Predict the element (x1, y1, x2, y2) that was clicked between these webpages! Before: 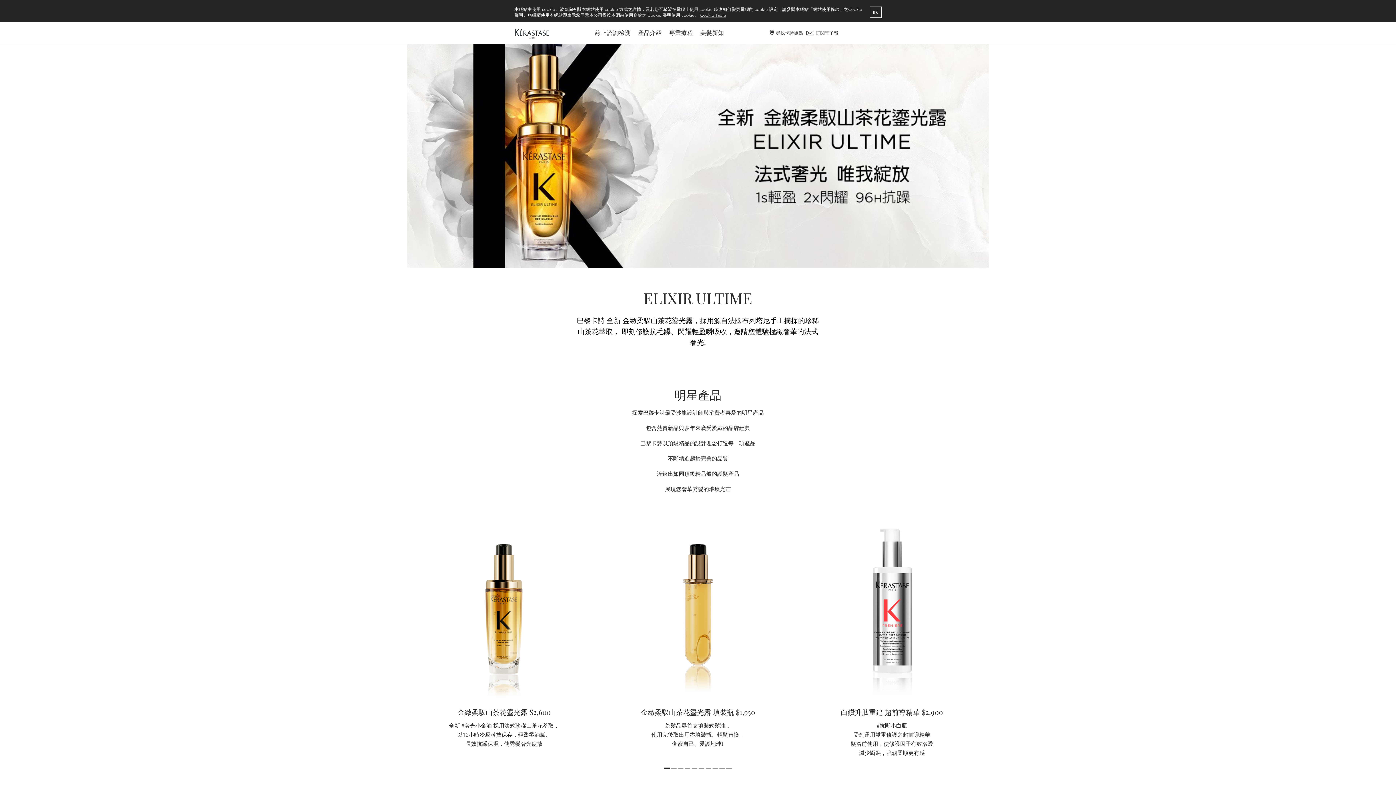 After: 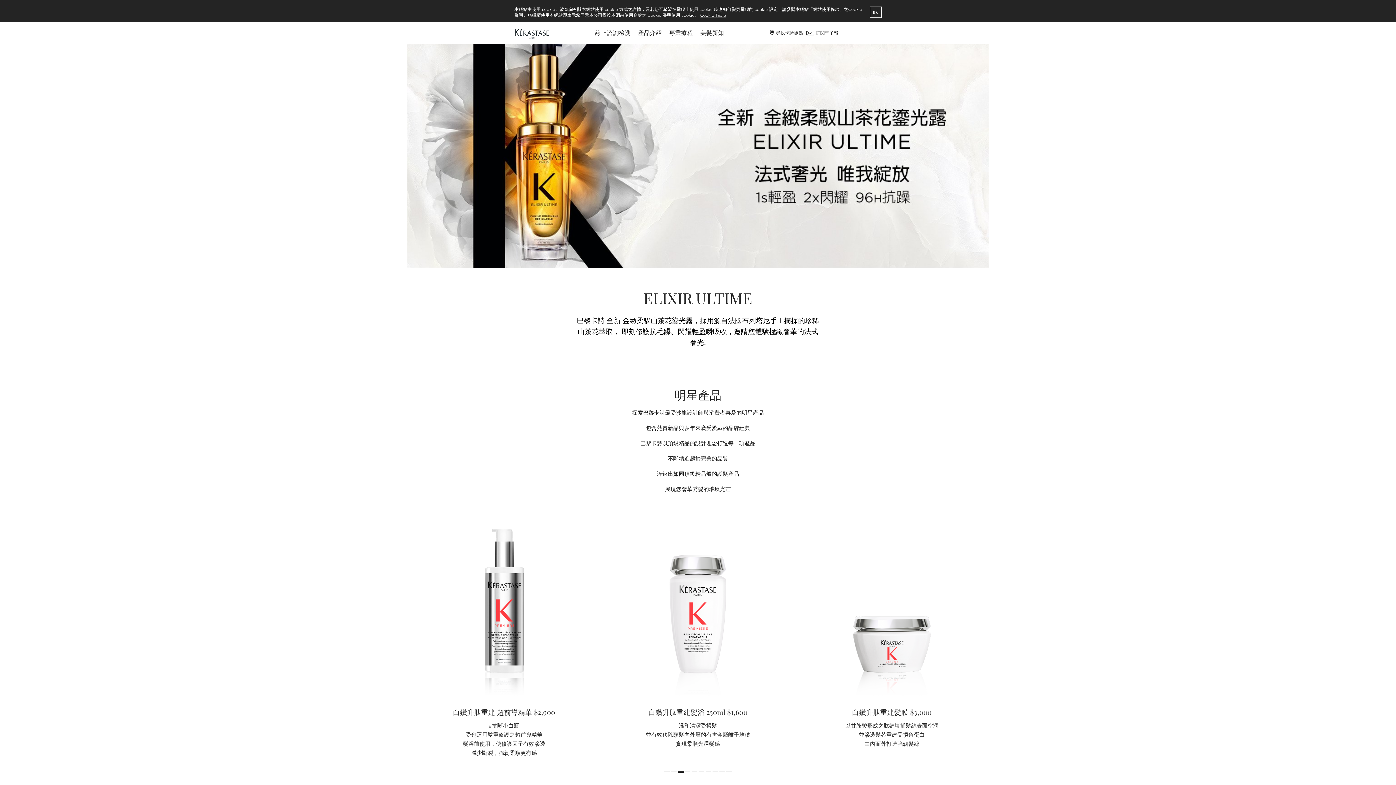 Action: bbox: (678, 759, 683, 760) label: ariaLabel 2